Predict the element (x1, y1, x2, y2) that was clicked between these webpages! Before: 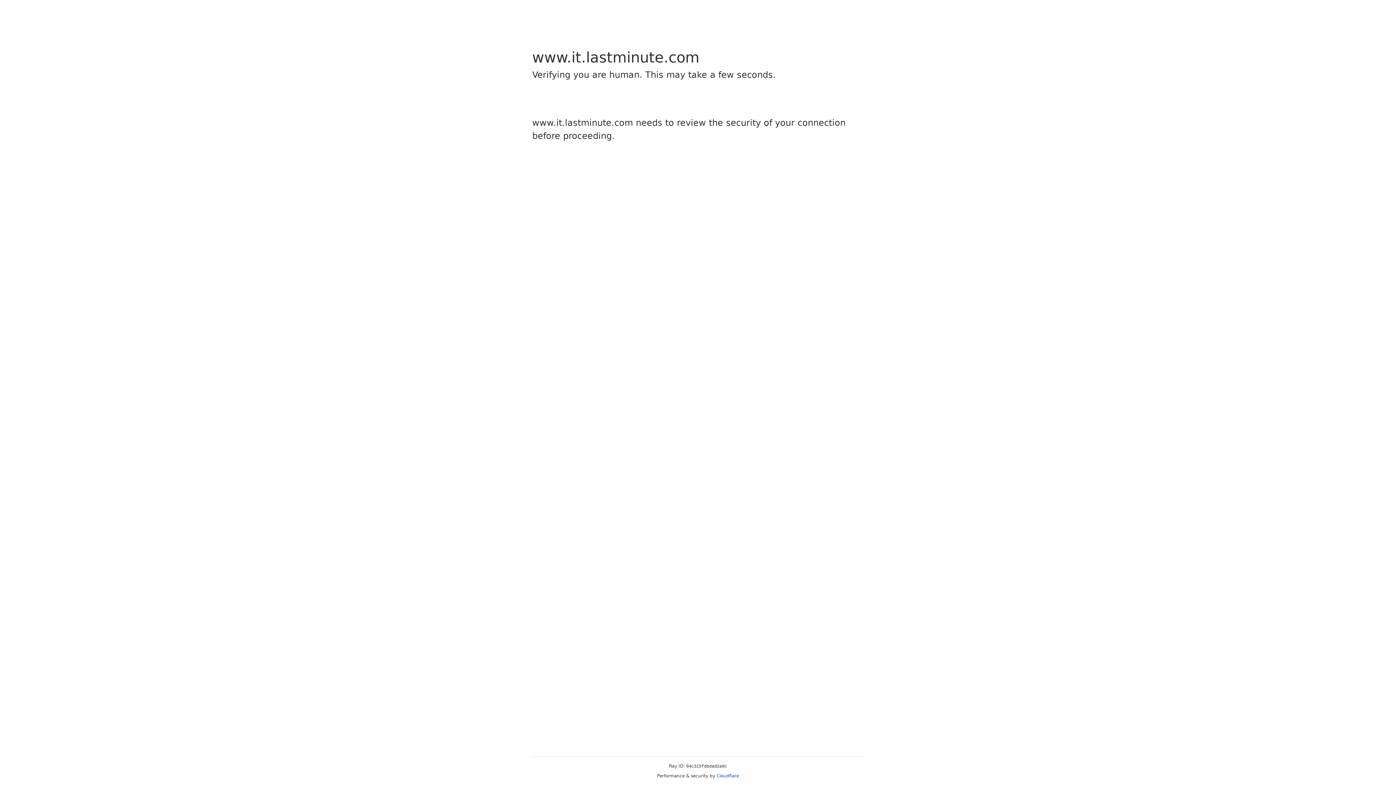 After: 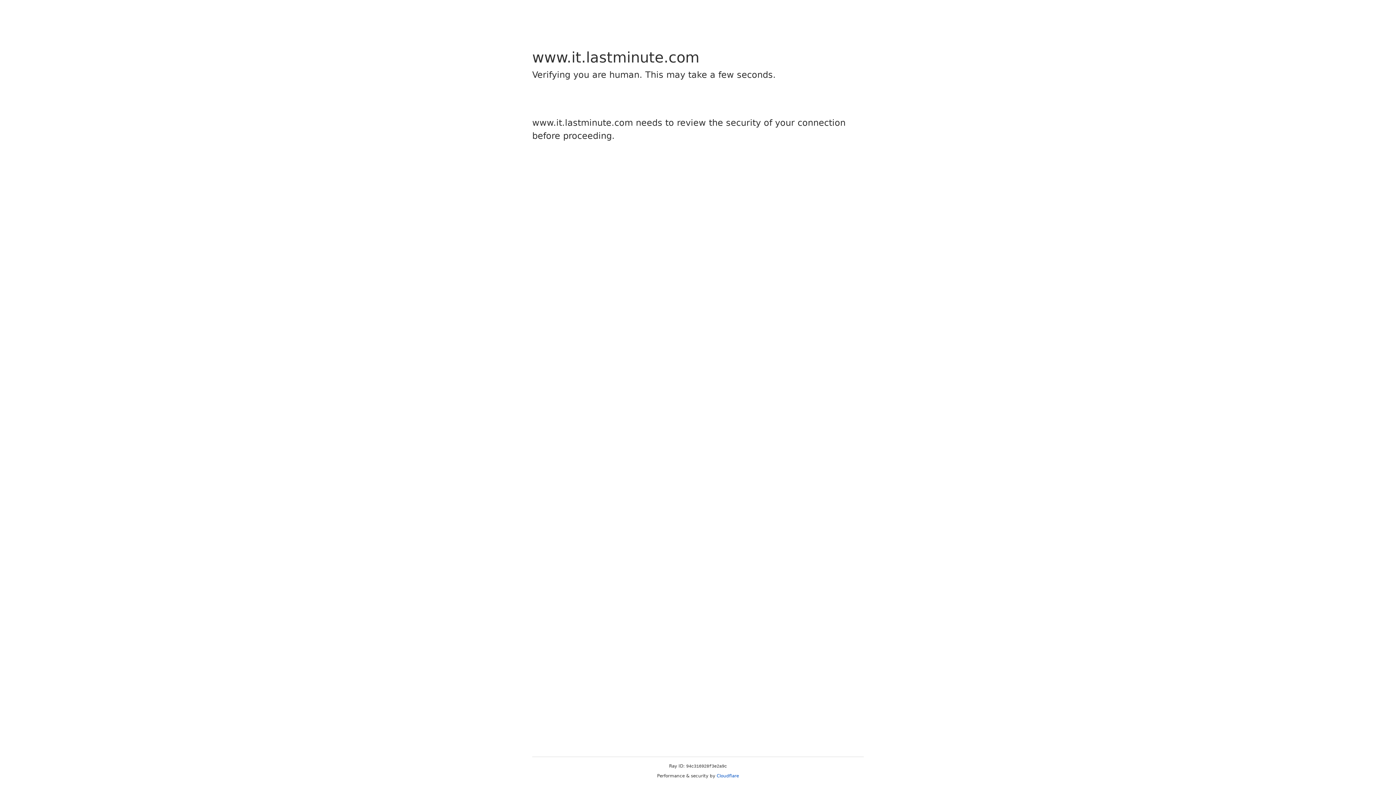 Action: label: Cloudflare bbox: (716, 773, 739, 778)